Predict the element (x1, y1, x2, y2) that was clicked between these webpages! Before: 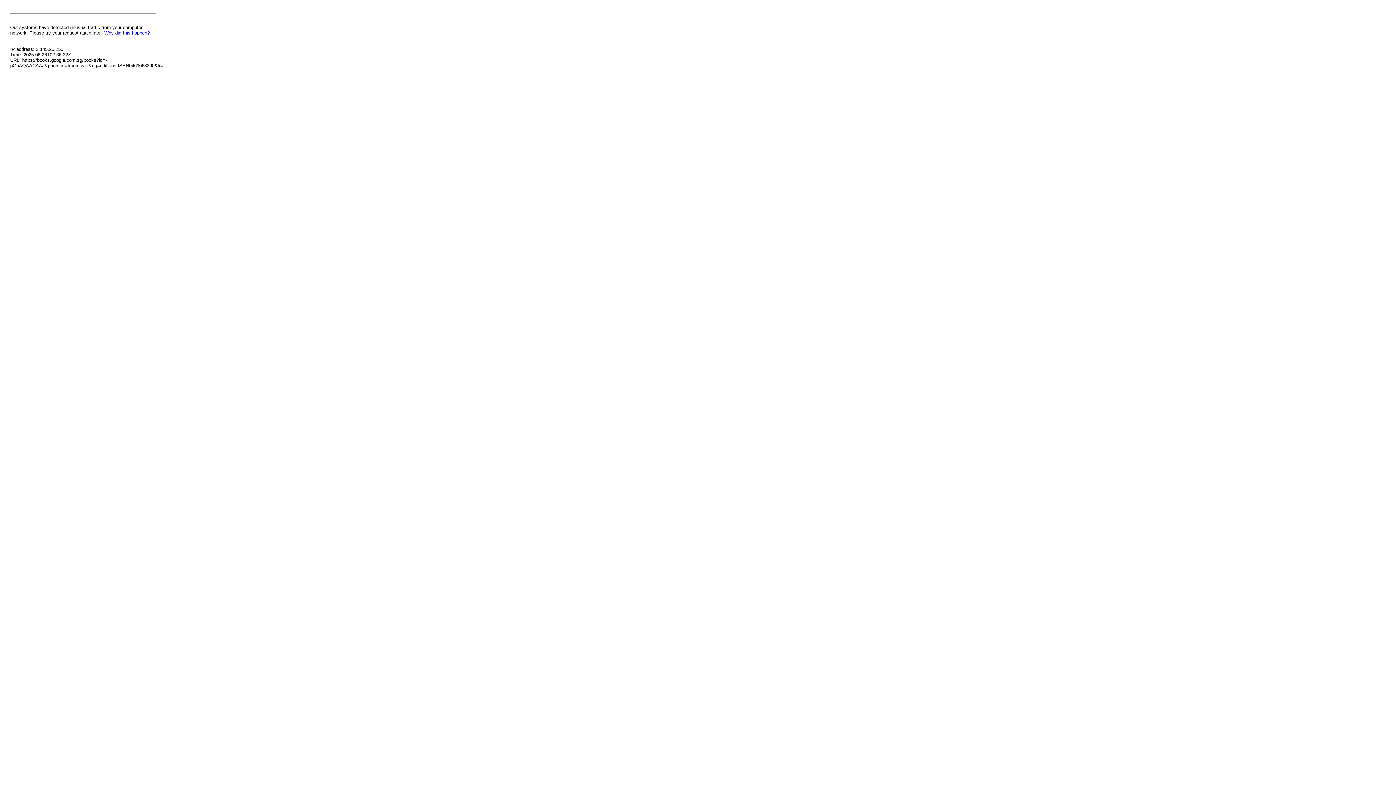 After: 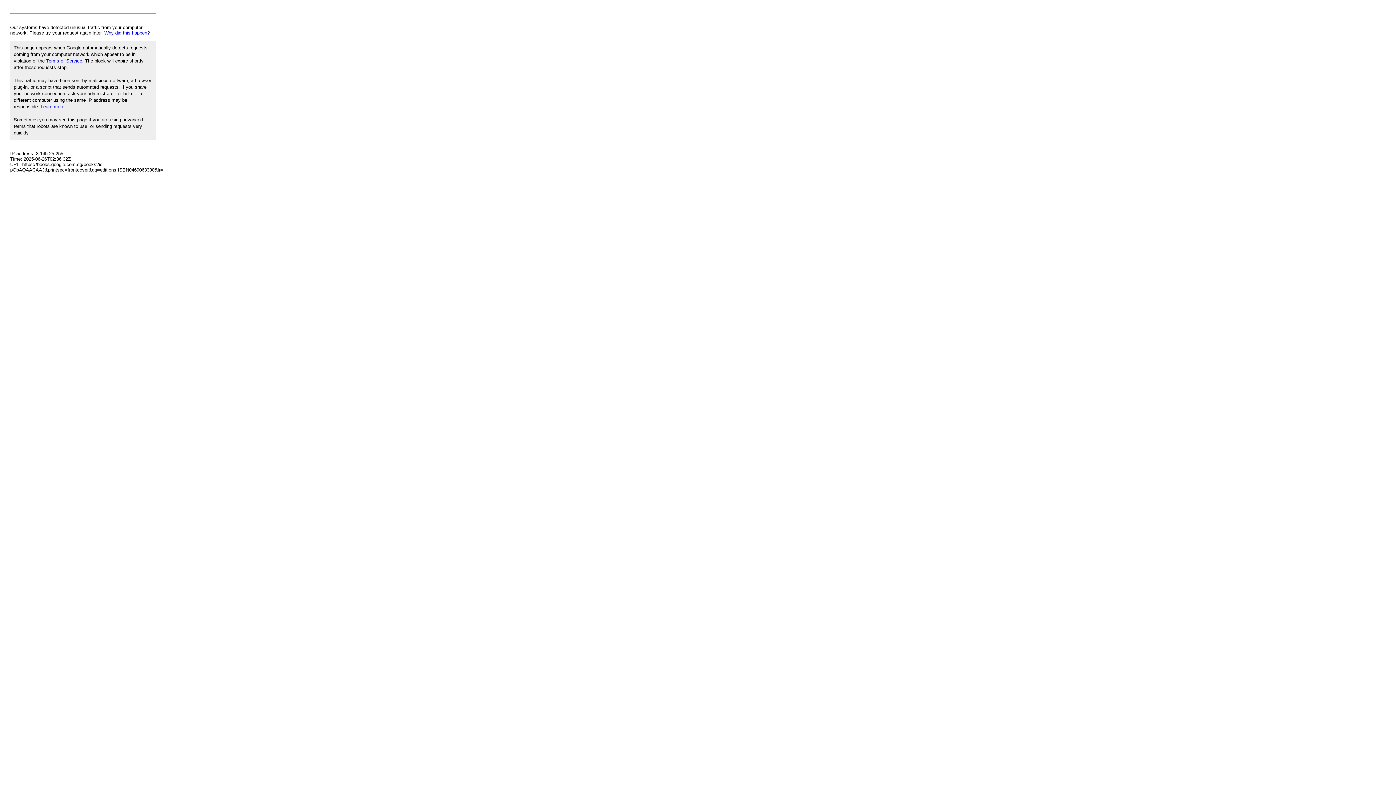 Action: label: Why did this happen? bbox: (104, 30, 149, 35)